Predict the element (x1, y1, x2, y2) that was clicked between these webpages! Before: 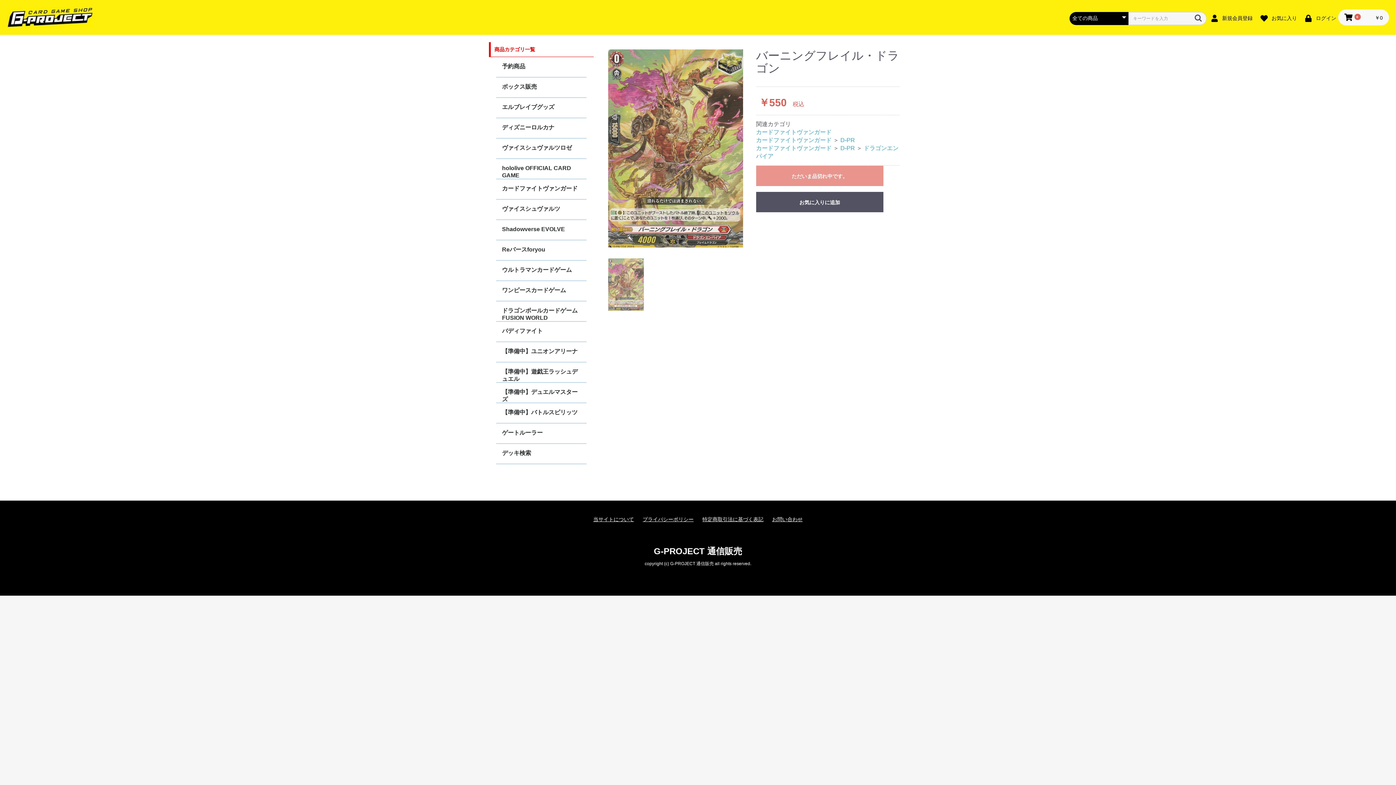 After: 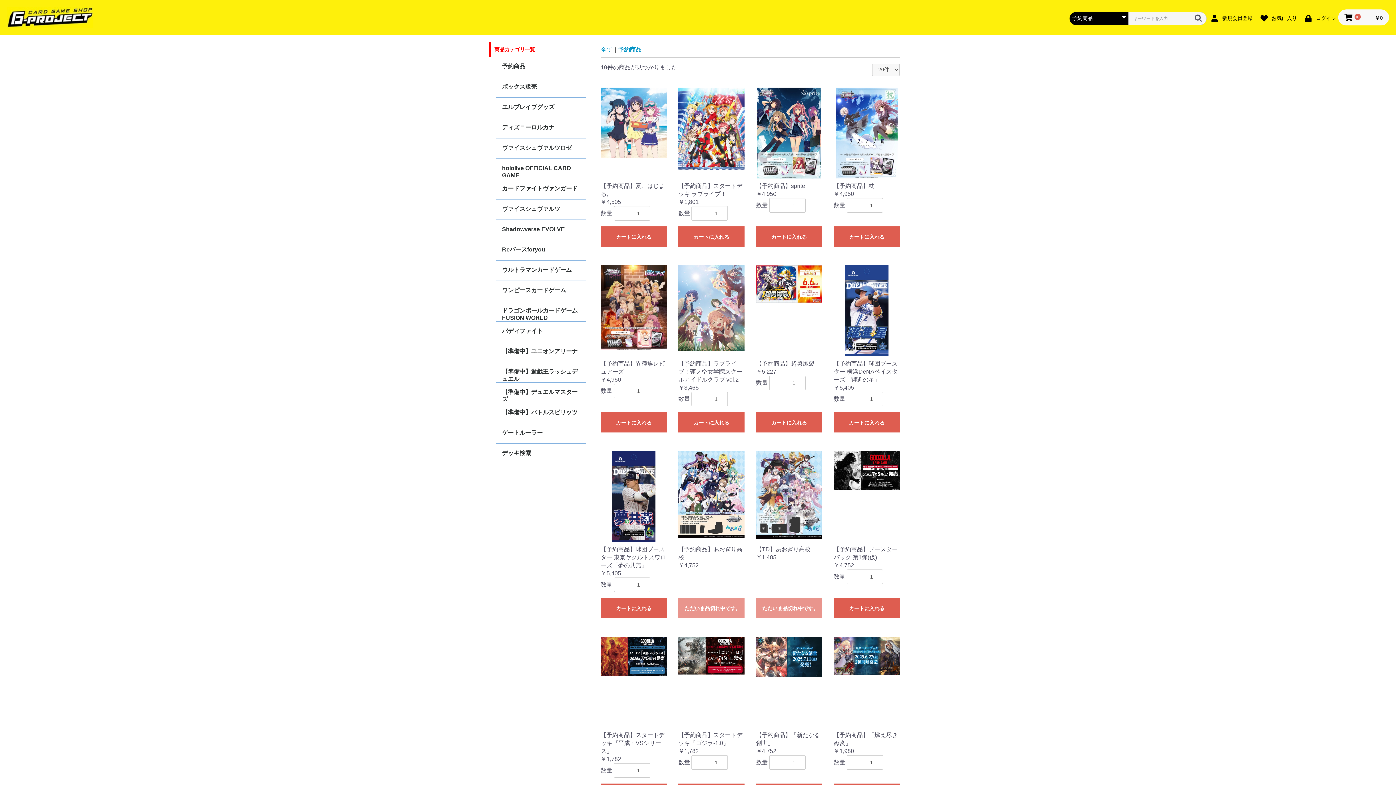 Action: label: 予約商品 bbox: (496, 57, 586, 77)